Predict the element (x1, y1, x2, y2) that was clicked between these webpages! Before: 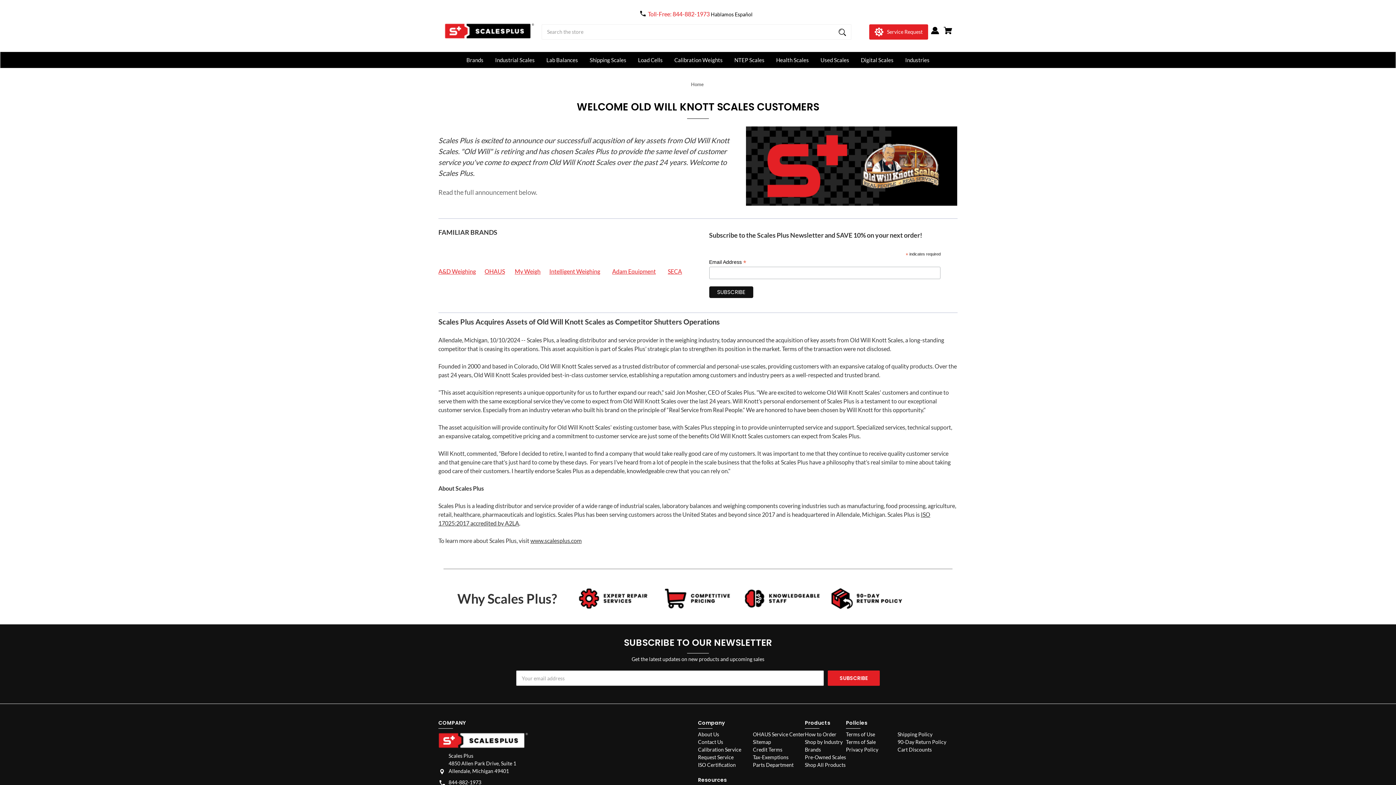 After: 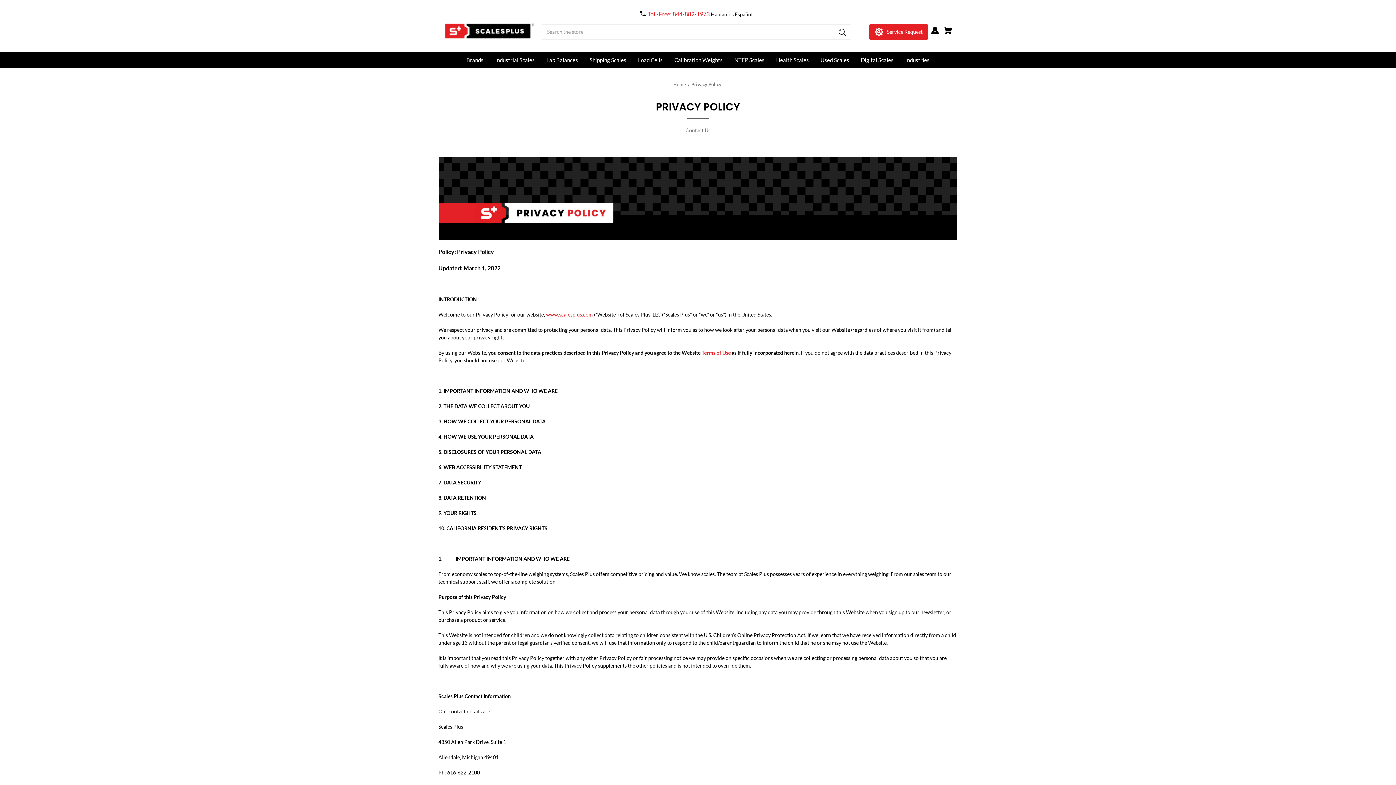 Action: bbox: (846, 746, 878, 753) label: Privacy Policy